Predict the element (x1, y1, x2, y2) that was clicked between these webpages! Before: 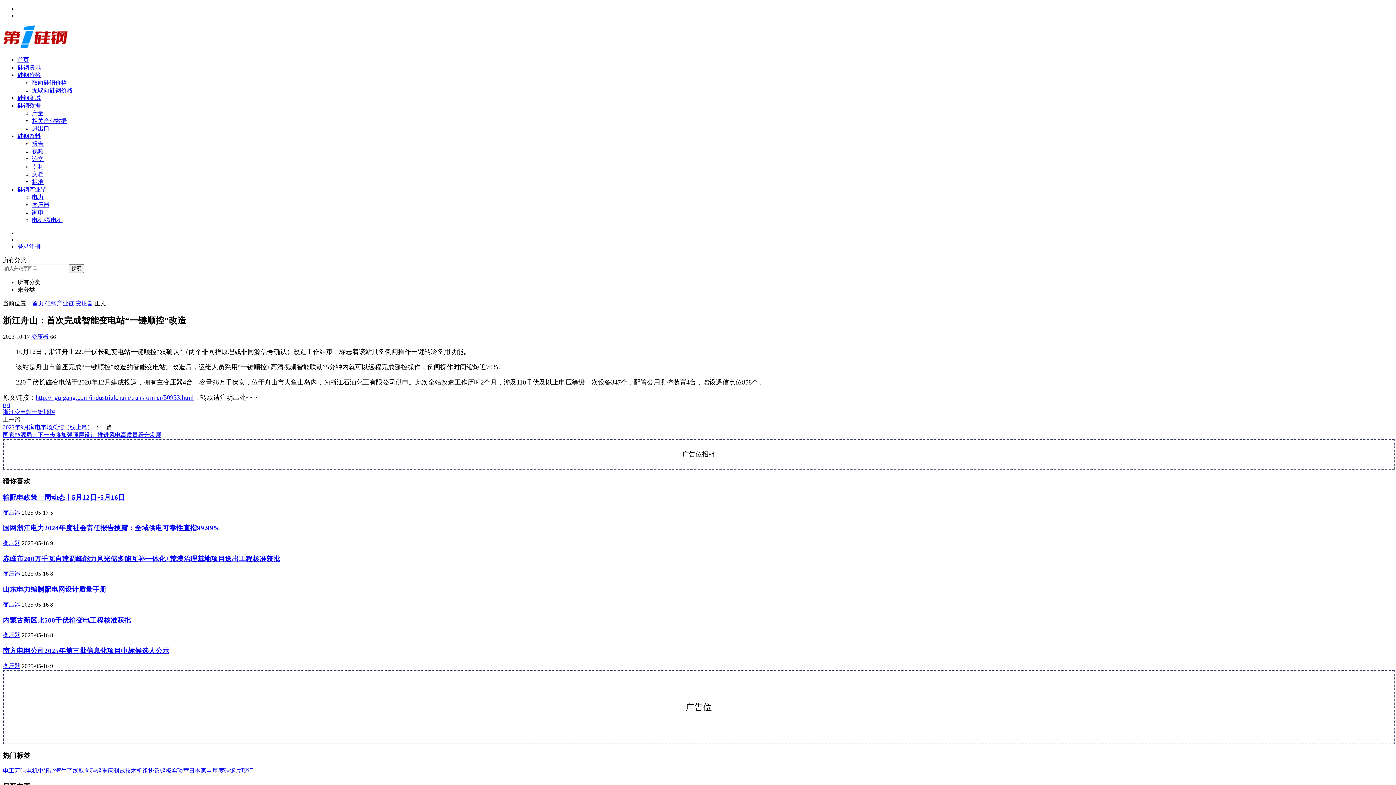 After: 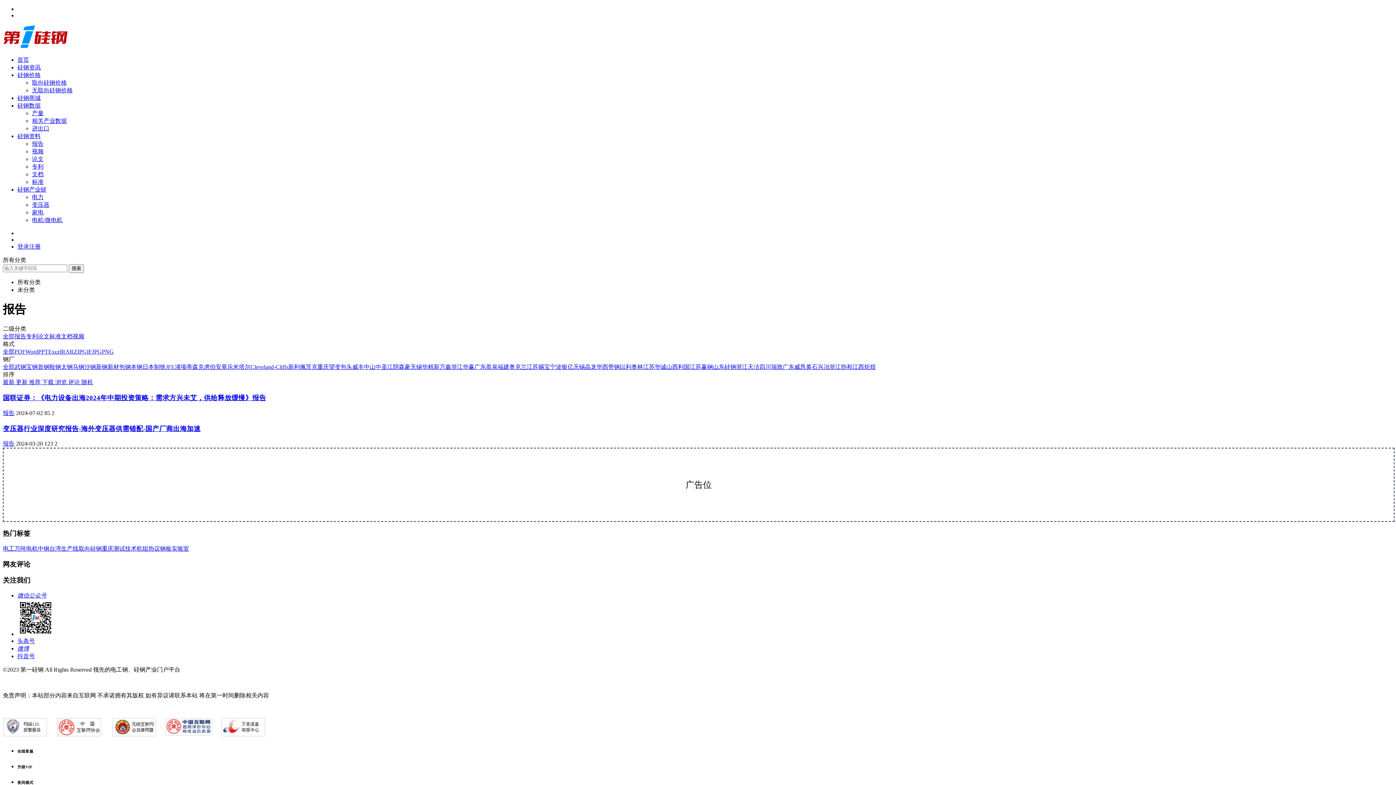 Action: label: 报告 bbox: (32, 140, 43, 146)